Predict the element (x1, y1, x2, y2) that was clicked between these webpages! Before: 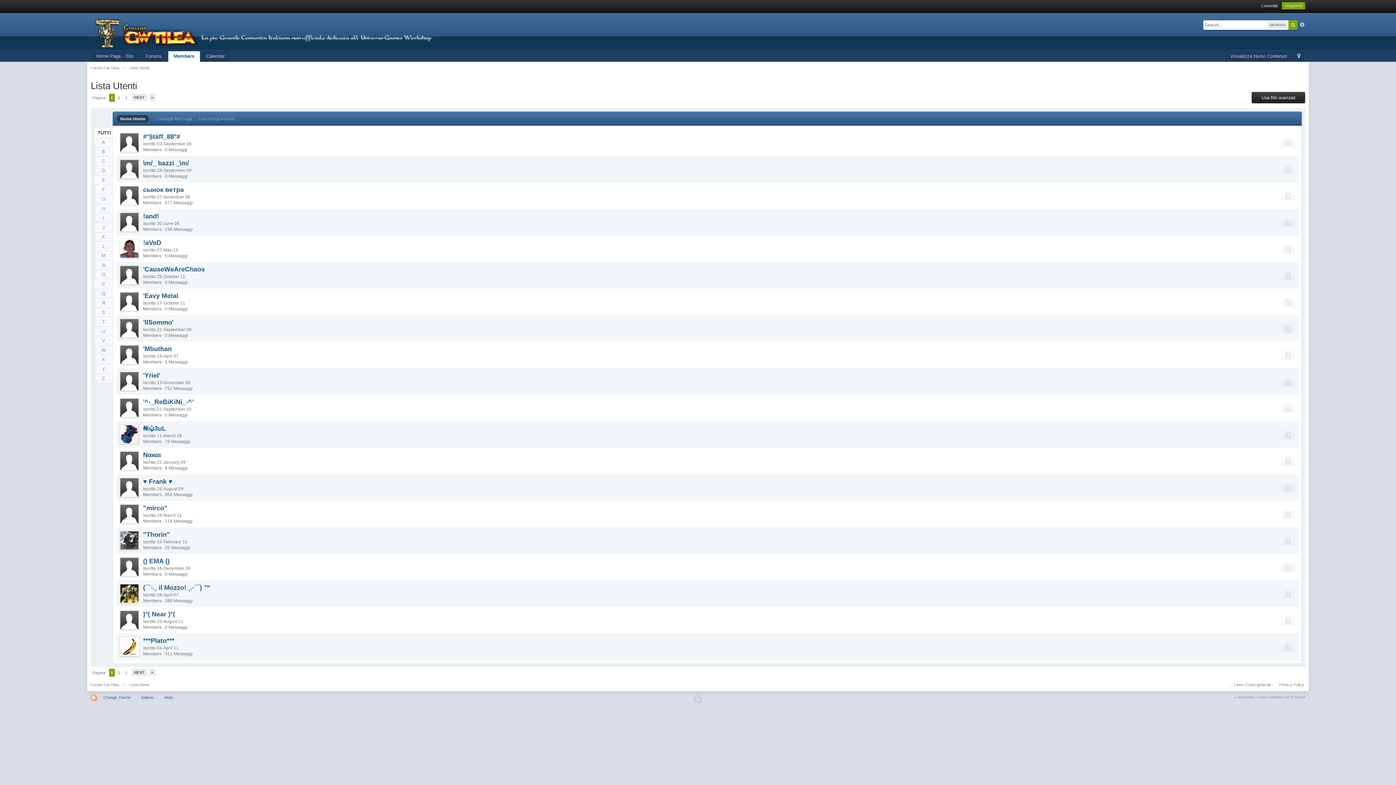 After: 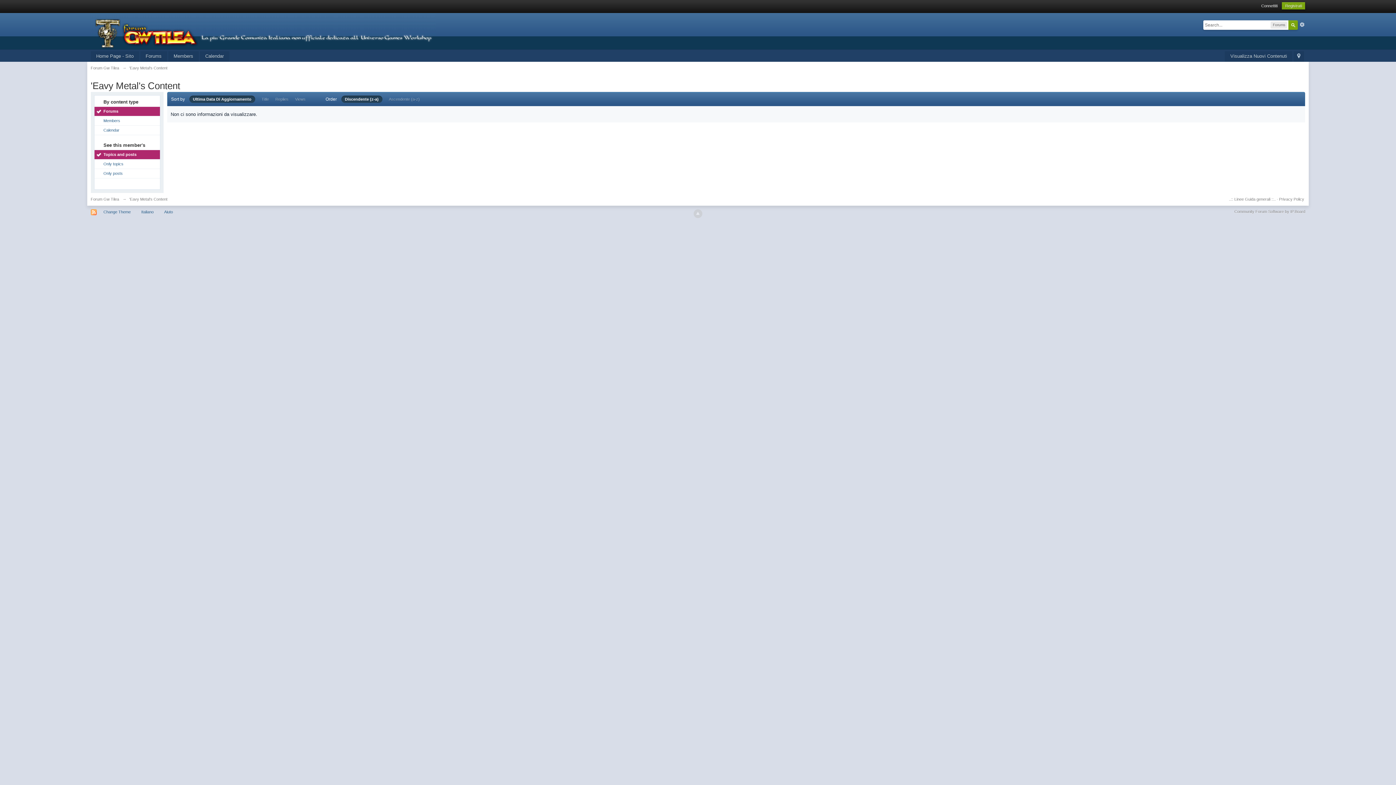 Action: bbox: (1281, 297, 1295, 306)